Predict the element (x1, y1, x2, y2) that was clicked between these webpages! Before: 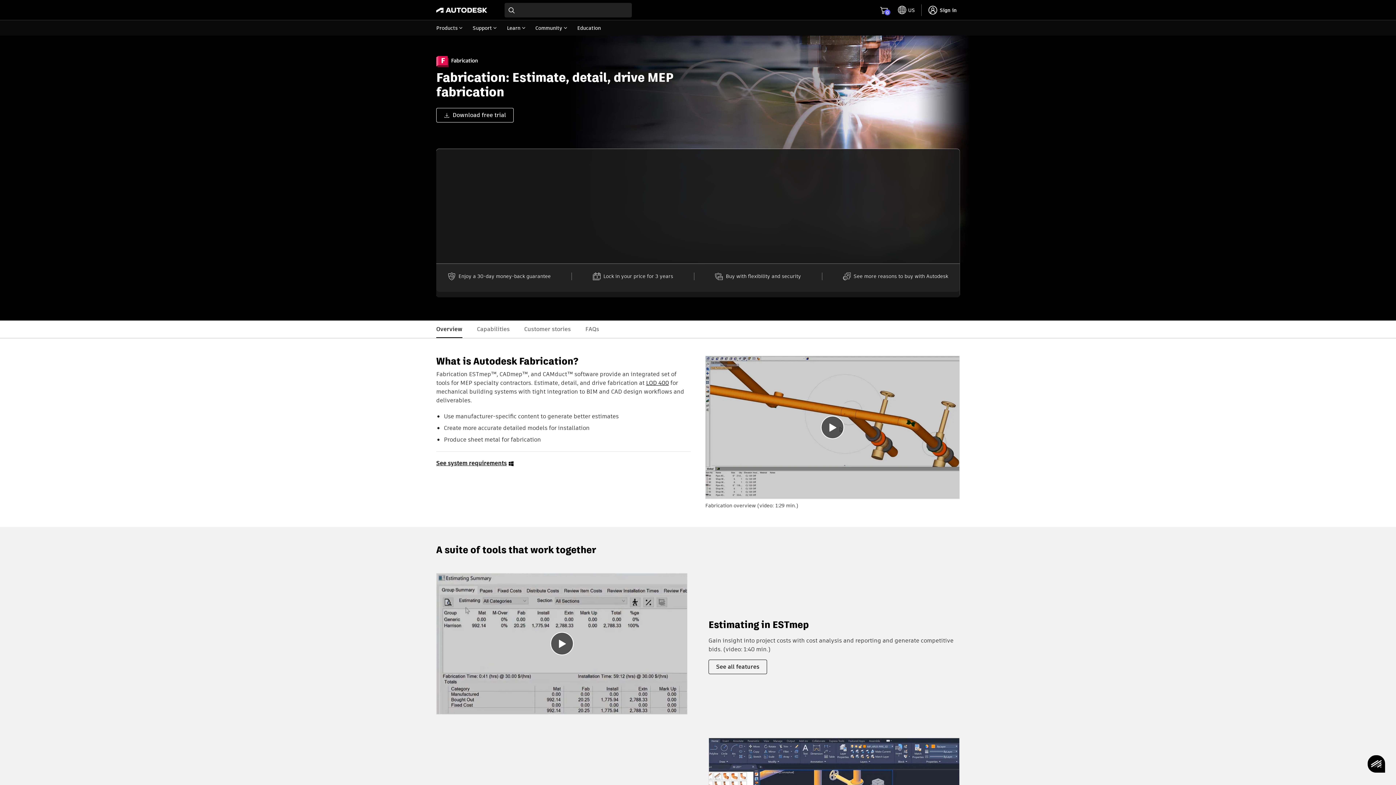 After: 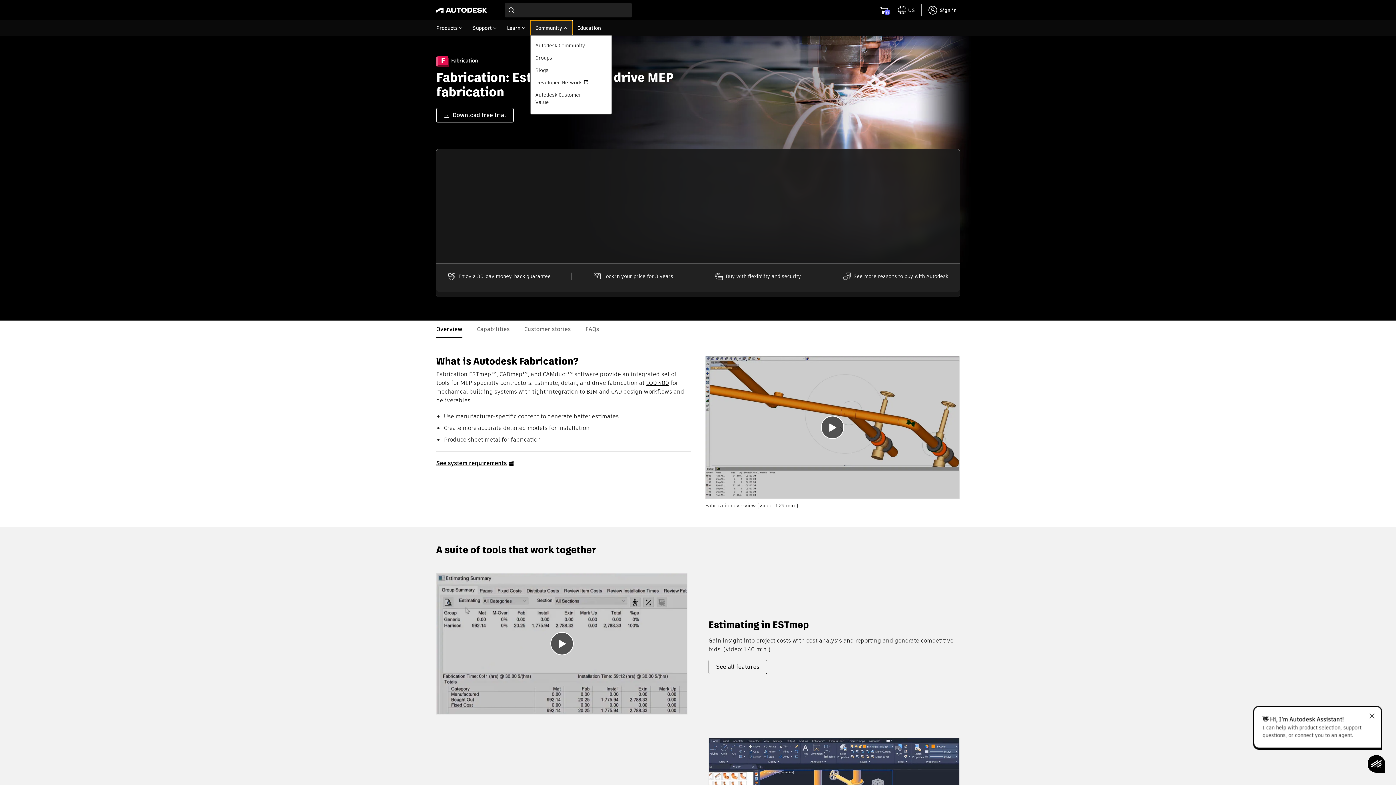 Action: bbox: (530, 20, 572, 35) label: Community